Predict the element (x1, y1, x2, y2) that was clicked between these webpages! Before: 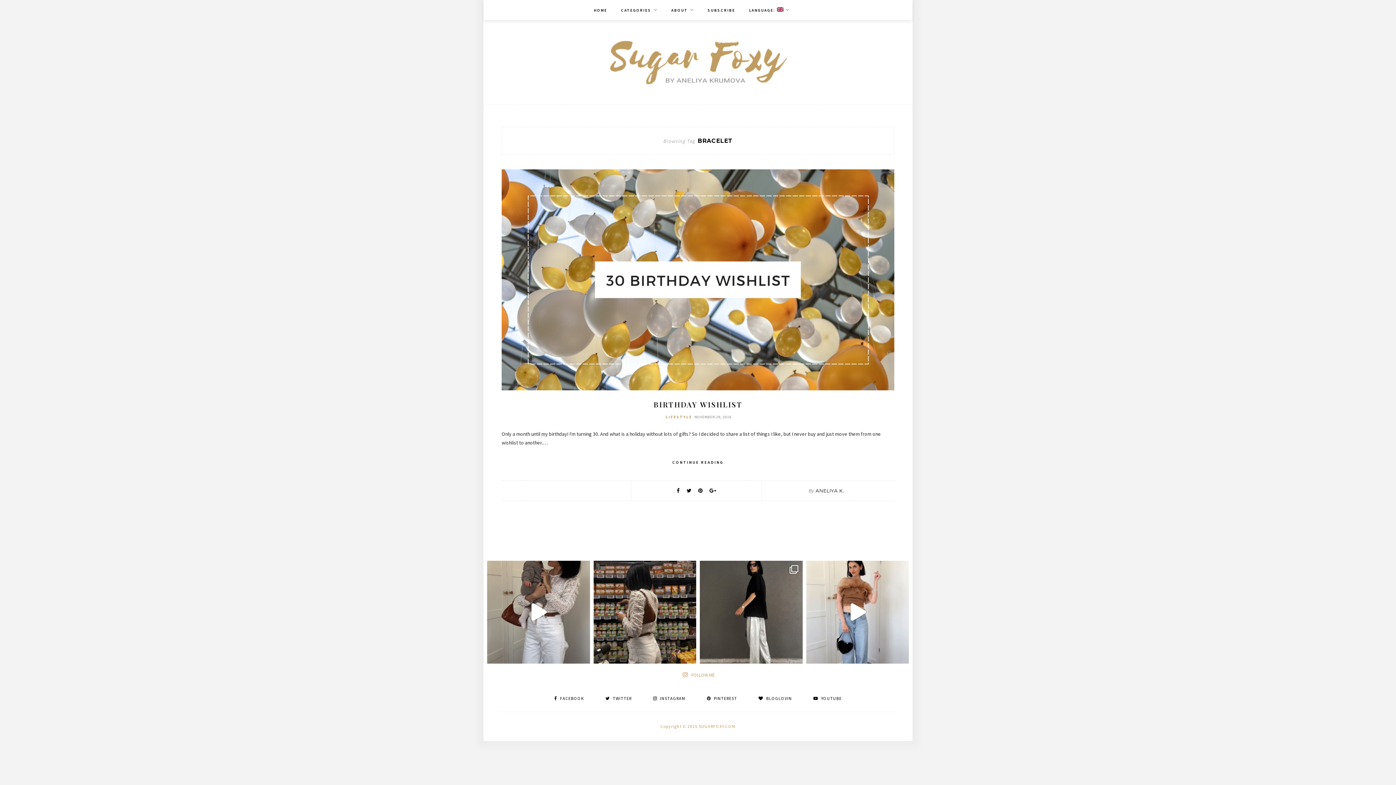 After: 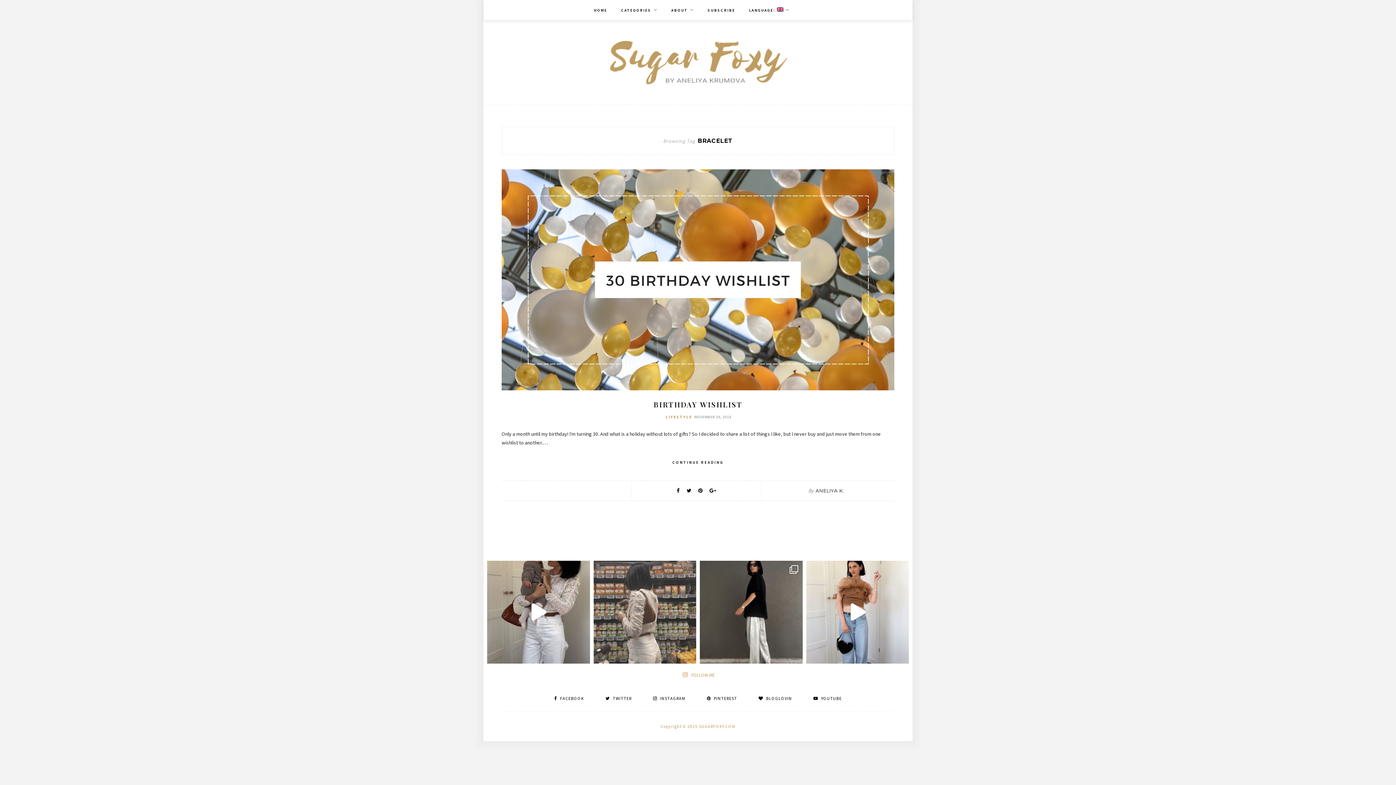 Action: bbox: (593, 560, 696, 663)